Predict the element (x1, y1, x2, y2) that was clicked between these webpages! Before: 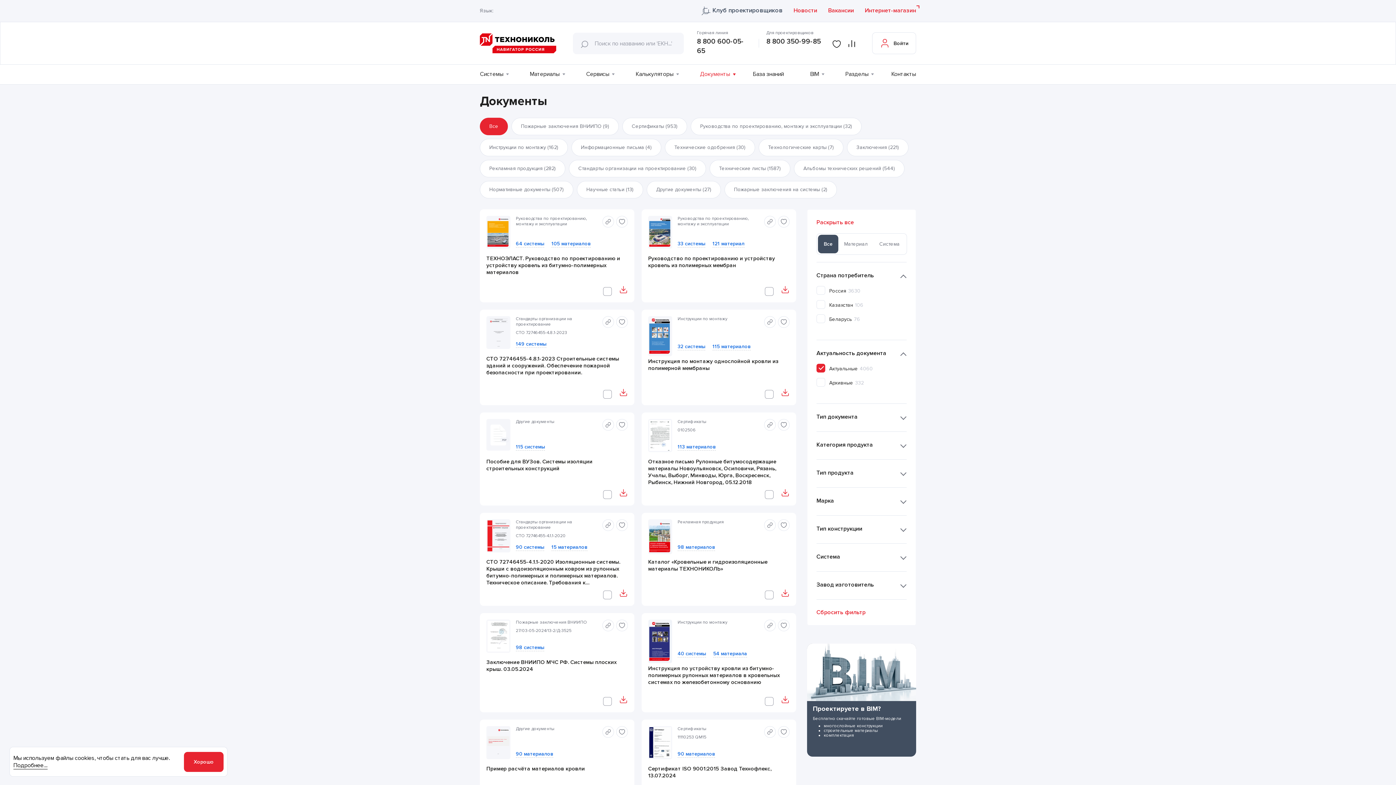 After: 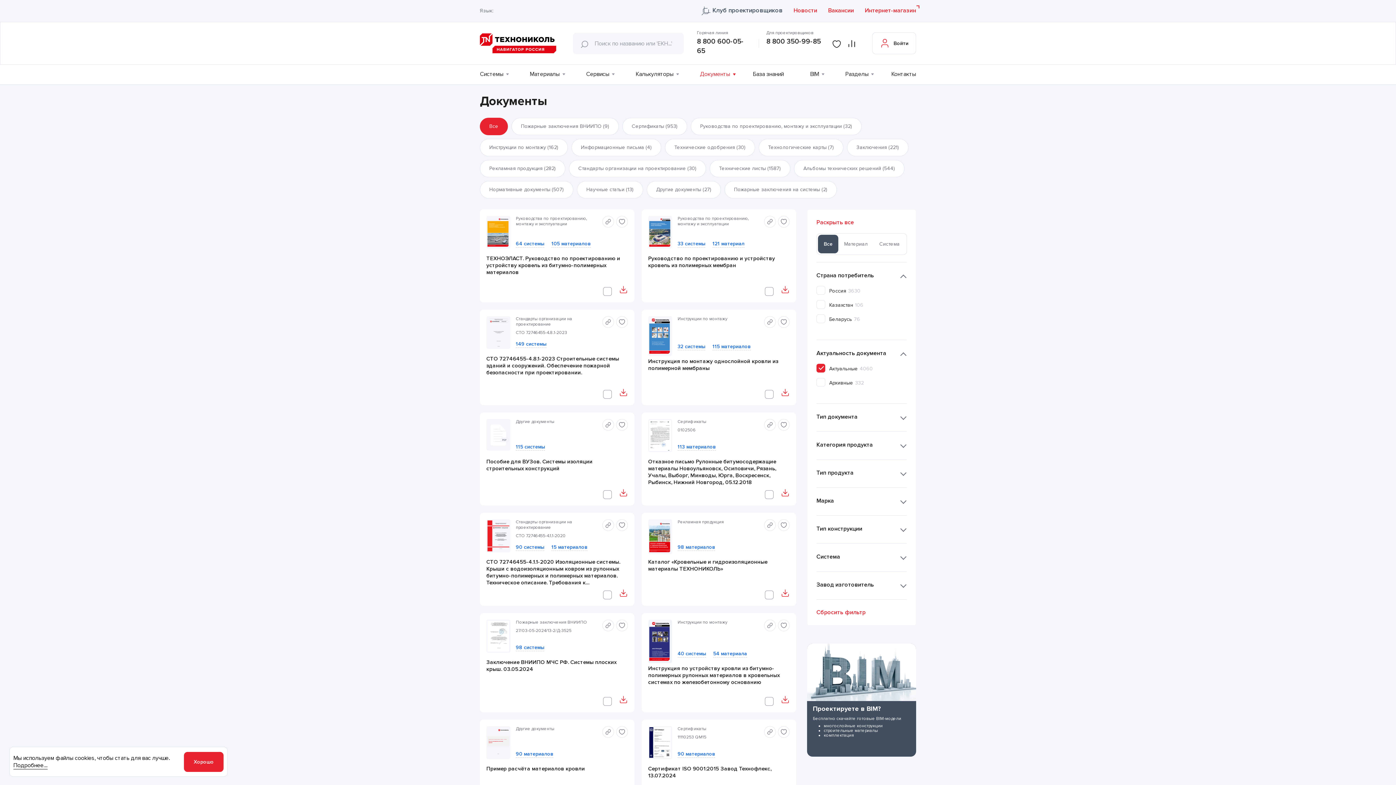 Action: bbox: (619, 388, 628, 398)